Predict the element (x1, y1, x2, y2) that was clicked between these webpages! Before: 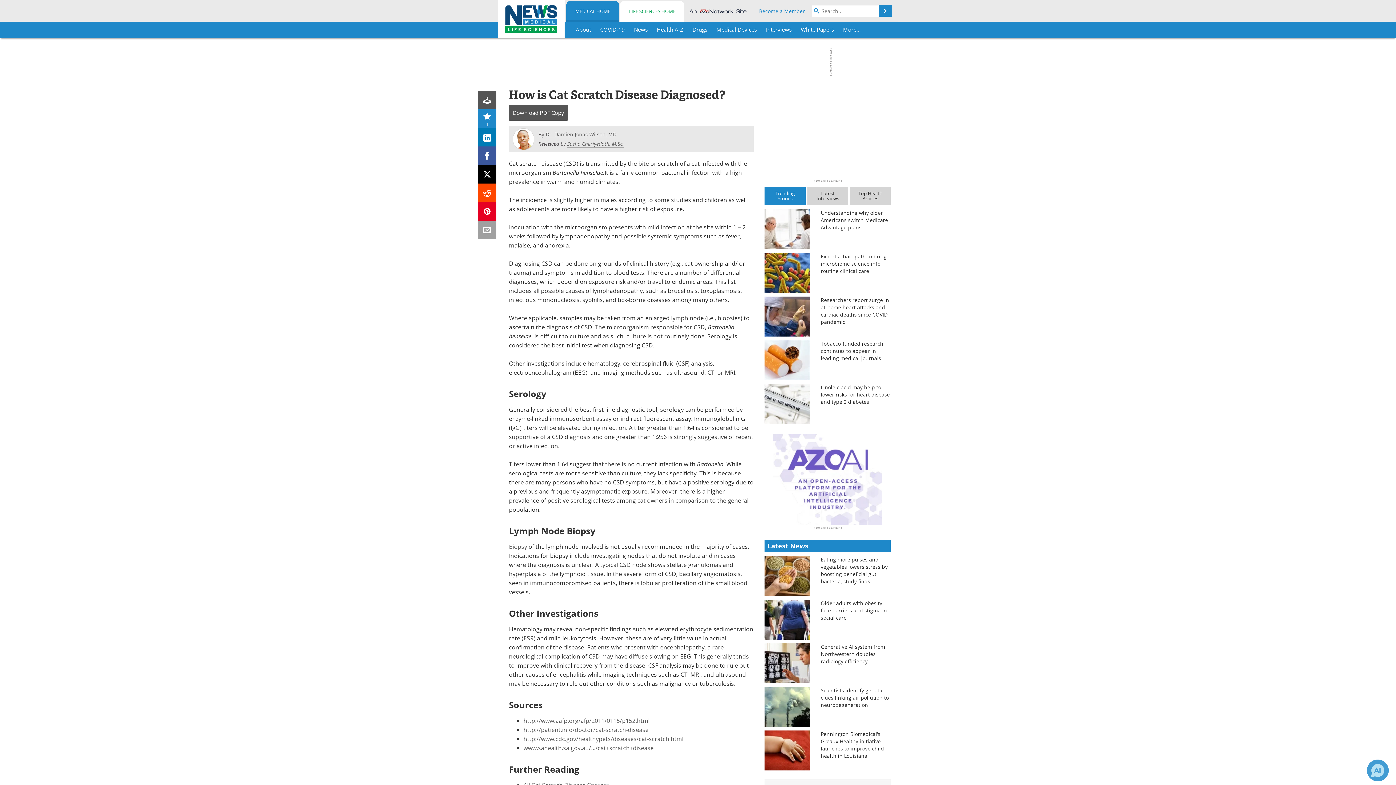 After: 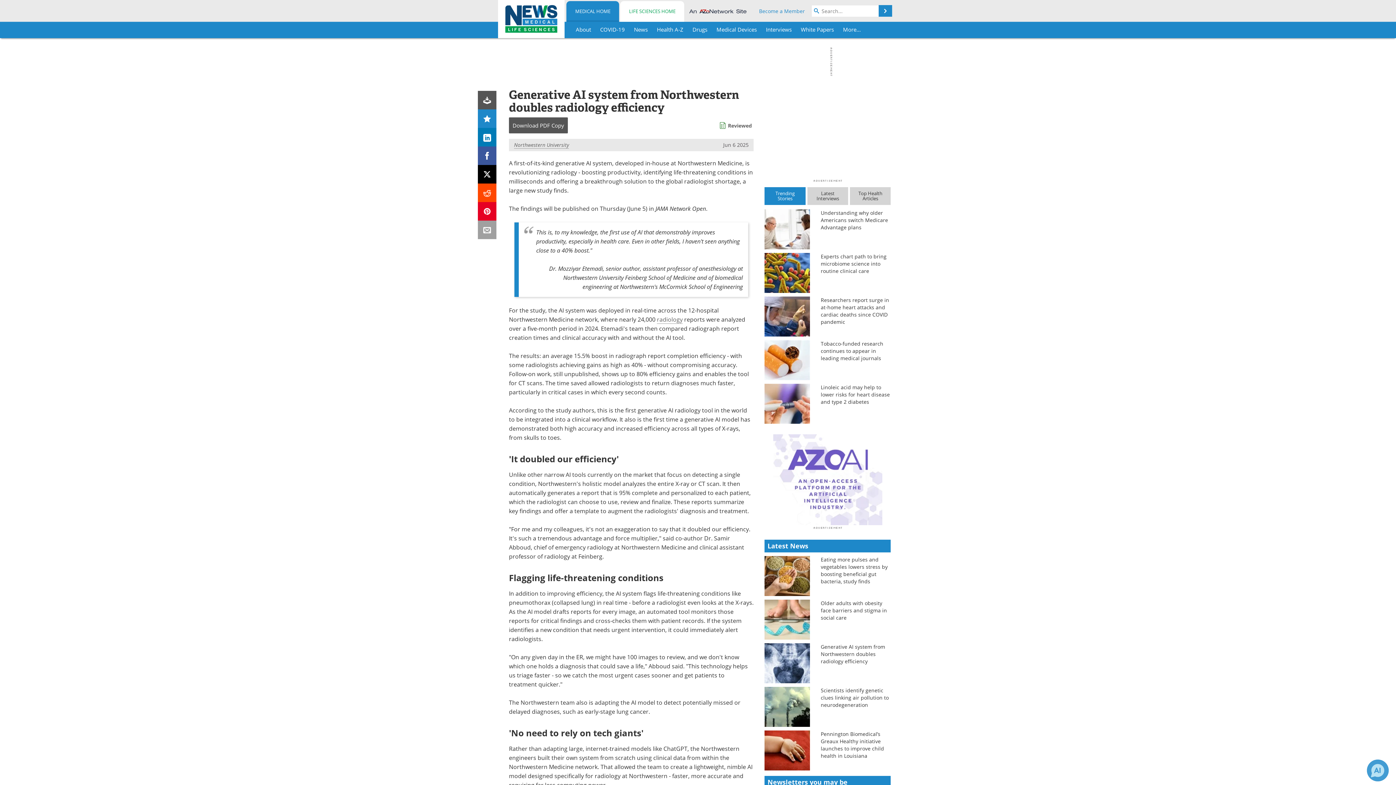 Action: label: Generative AI system from Northwestern doubles radiology efficiency bbox: (821, 770, 890, 792)